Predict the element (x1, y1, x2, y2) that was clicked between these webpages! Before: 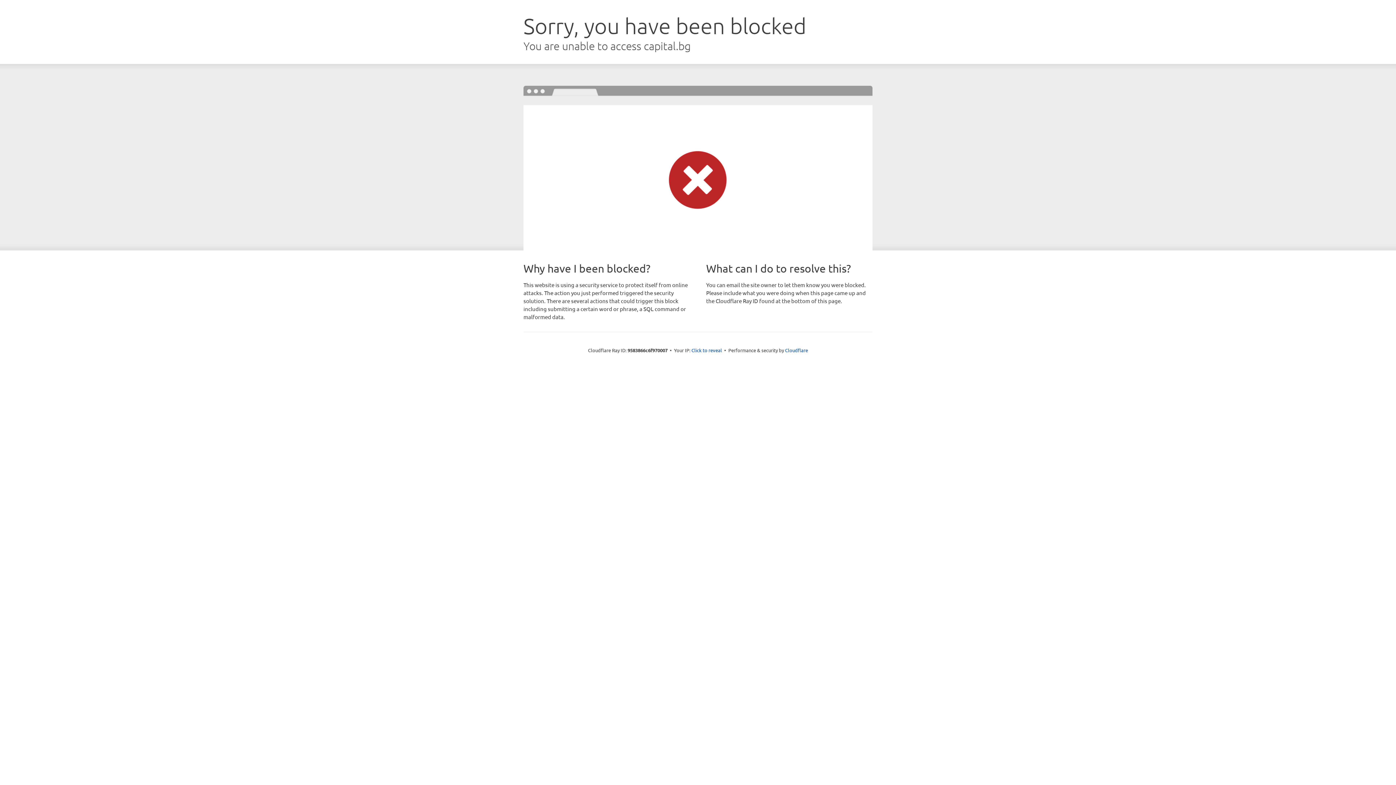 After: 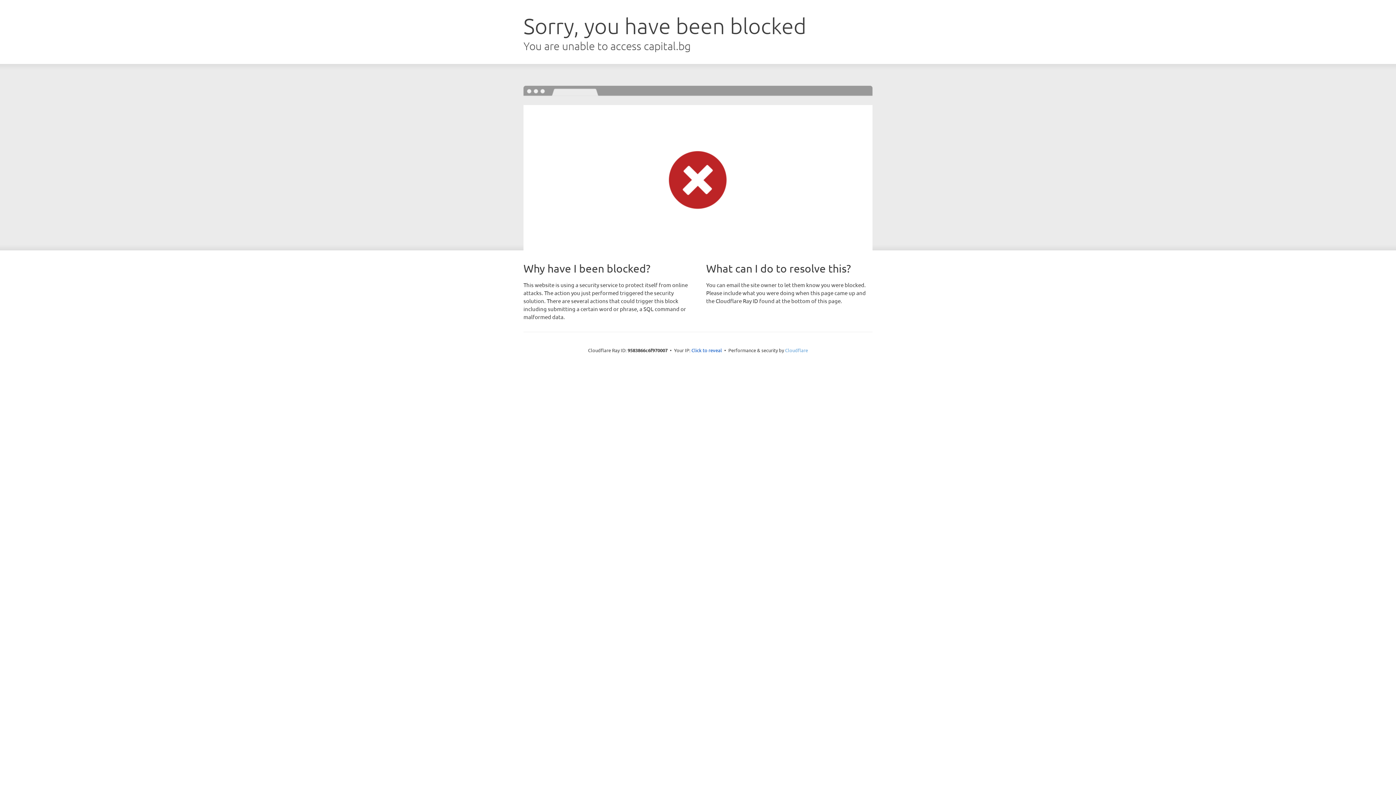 Action: label: Cloudflare bbox: (785, 347, 808, 353)